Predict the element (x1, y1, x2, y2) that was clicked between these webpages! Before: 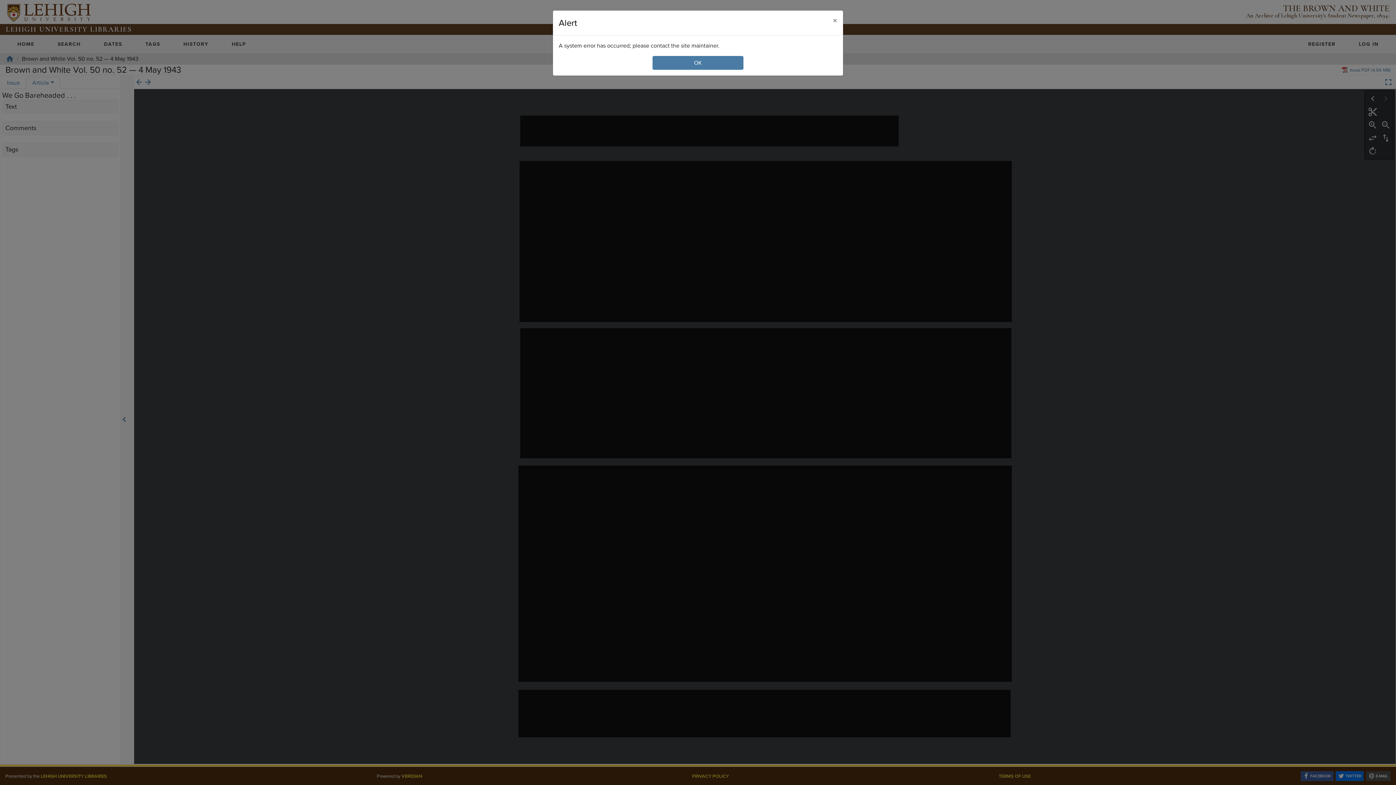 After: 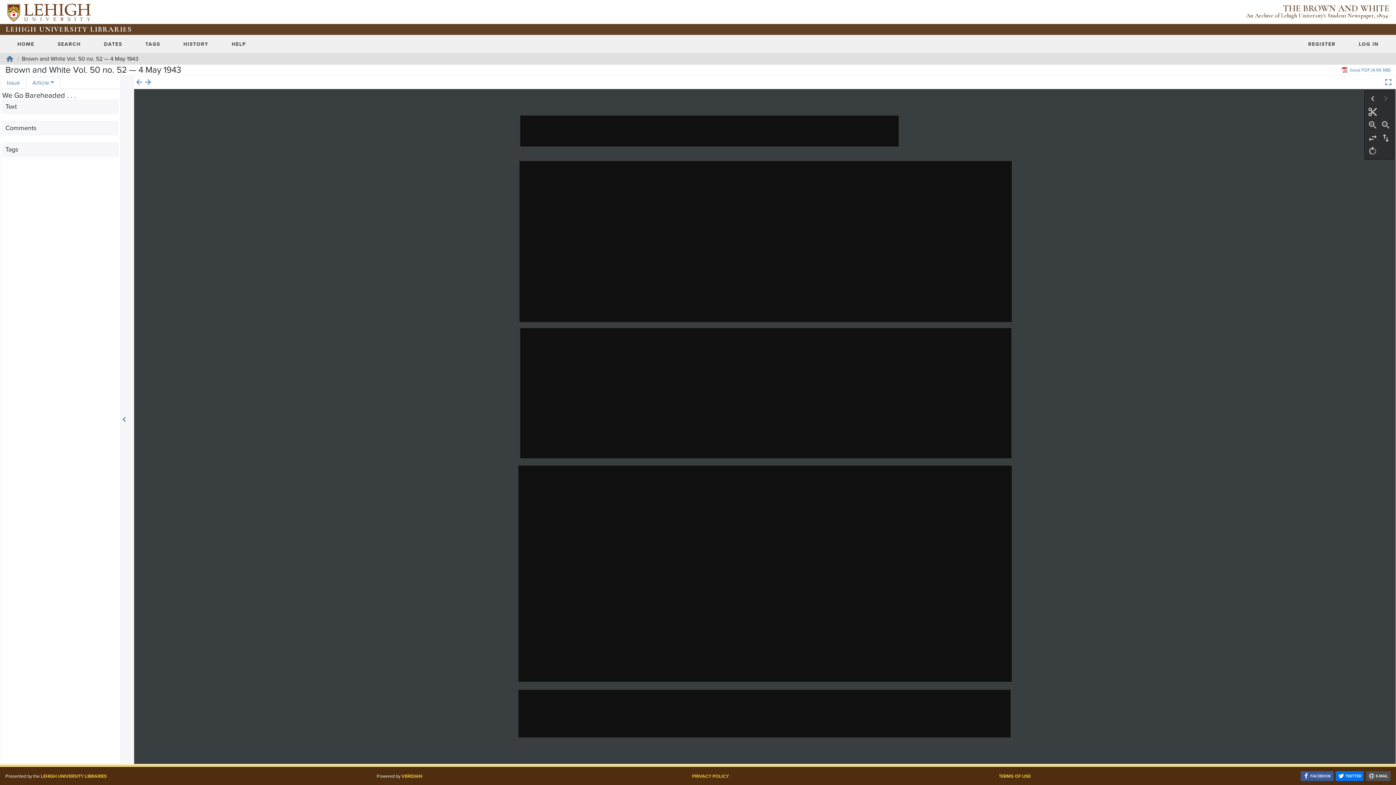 Action: label: Close bbox: (827, 10, 843, 30)